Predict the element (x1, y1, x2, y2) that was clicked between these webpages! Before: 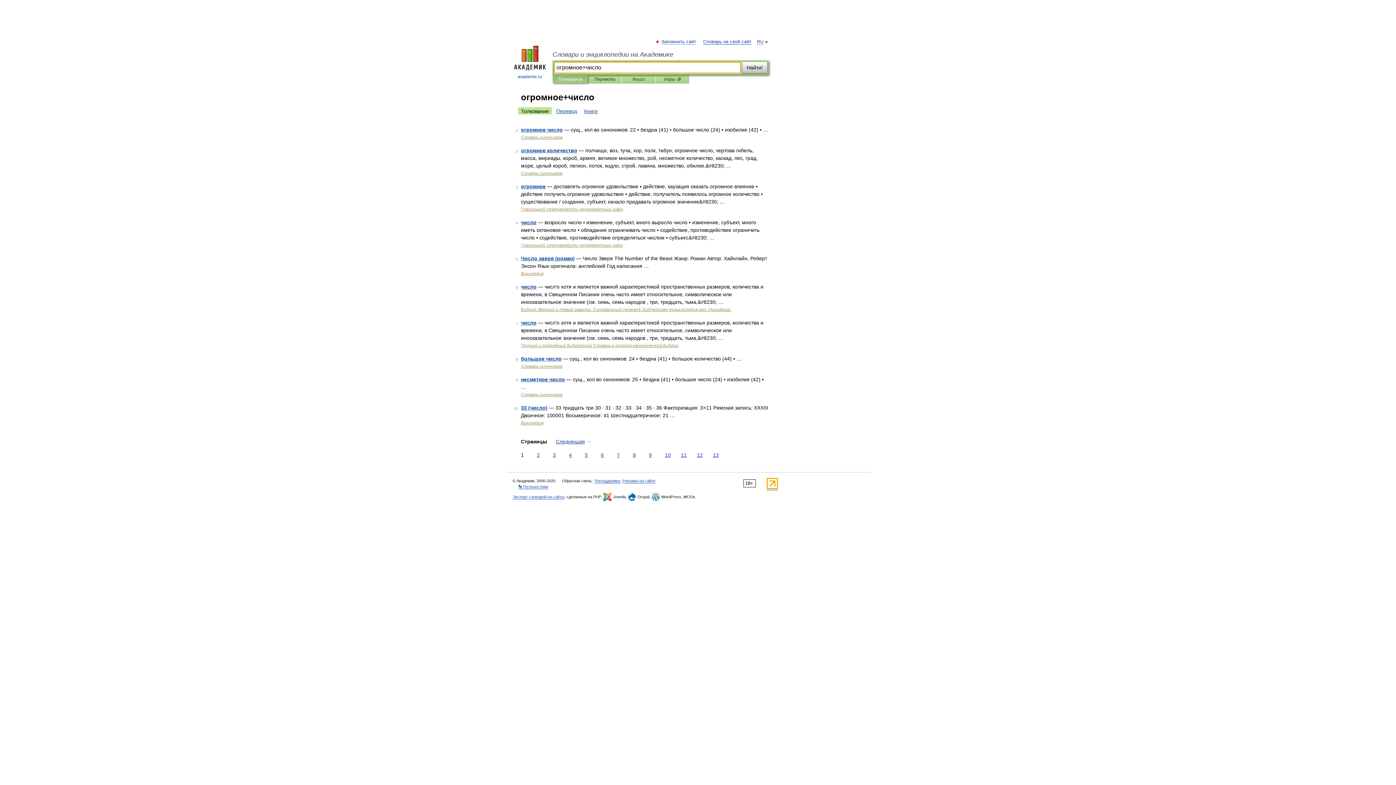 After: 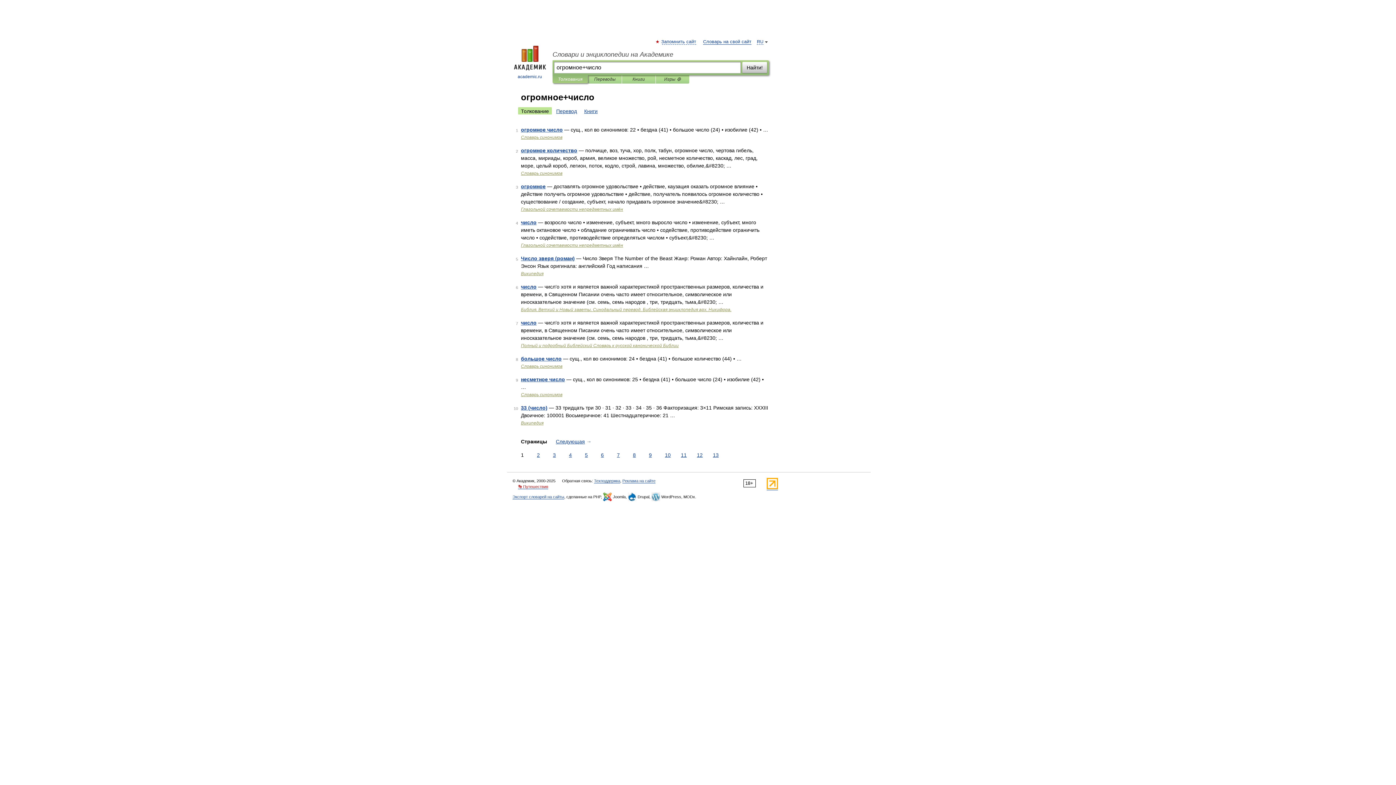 Action: bbox: (518, 484, 548, 489) label: 👣 Путешествия